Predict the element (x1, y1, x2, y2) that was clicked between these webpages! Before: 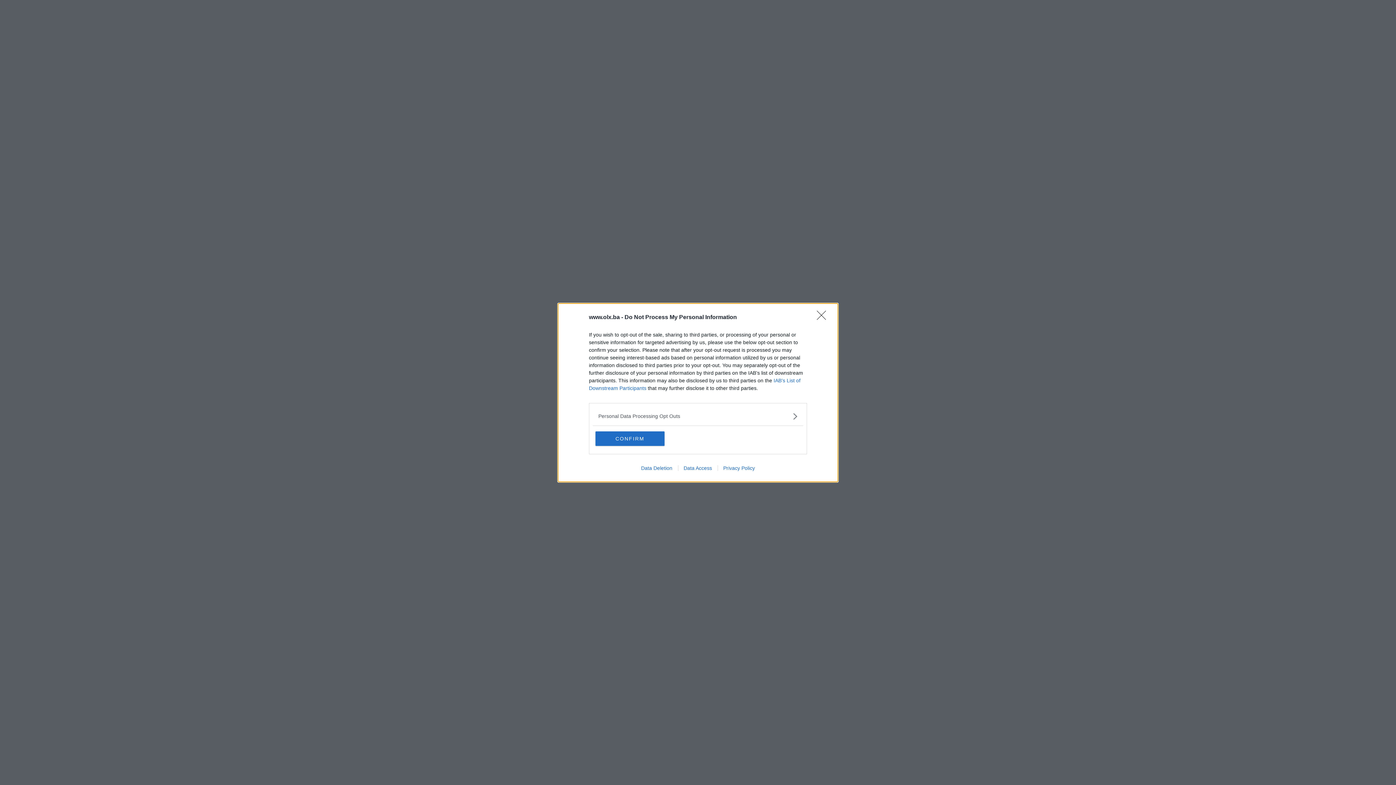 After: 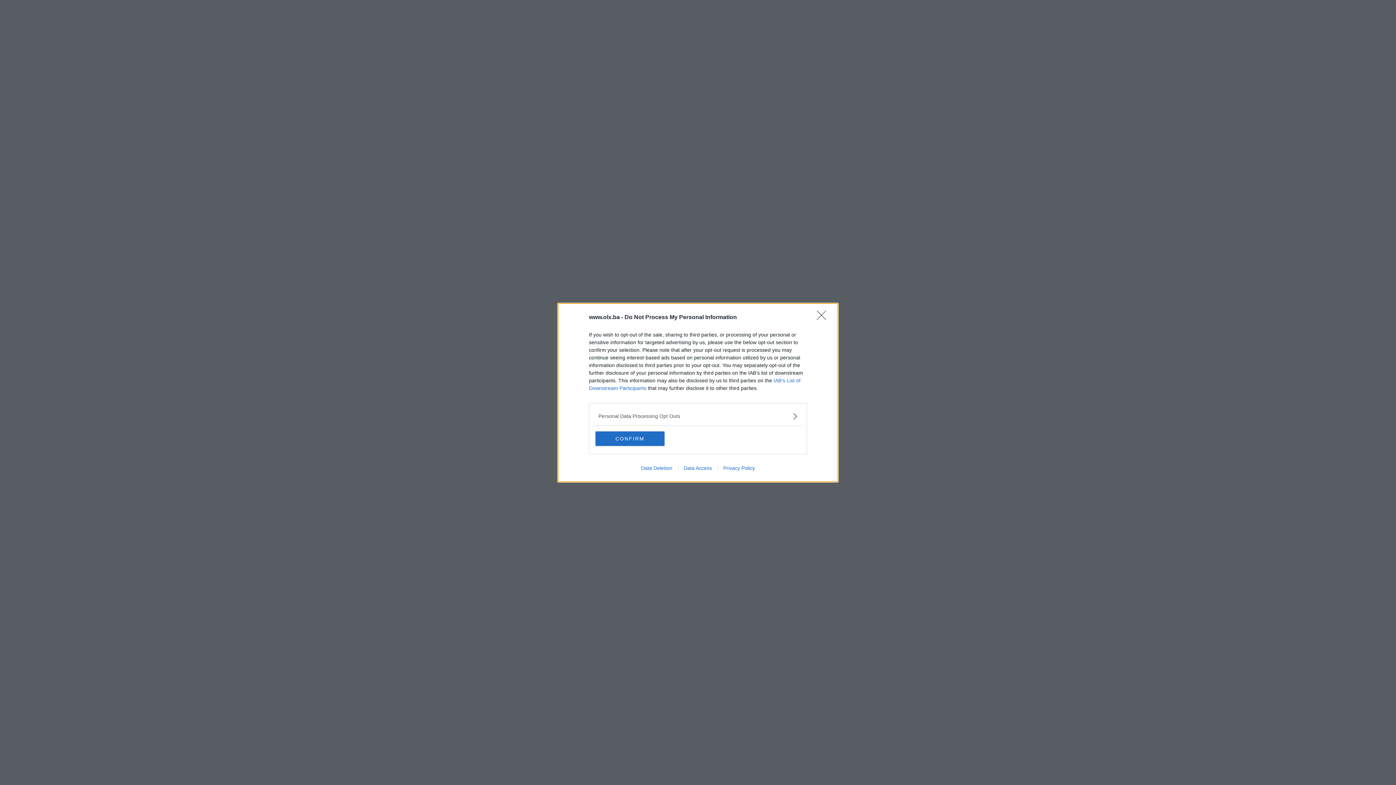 Action: label: Privacy Policy bbox: (717, 465, 760, 471)